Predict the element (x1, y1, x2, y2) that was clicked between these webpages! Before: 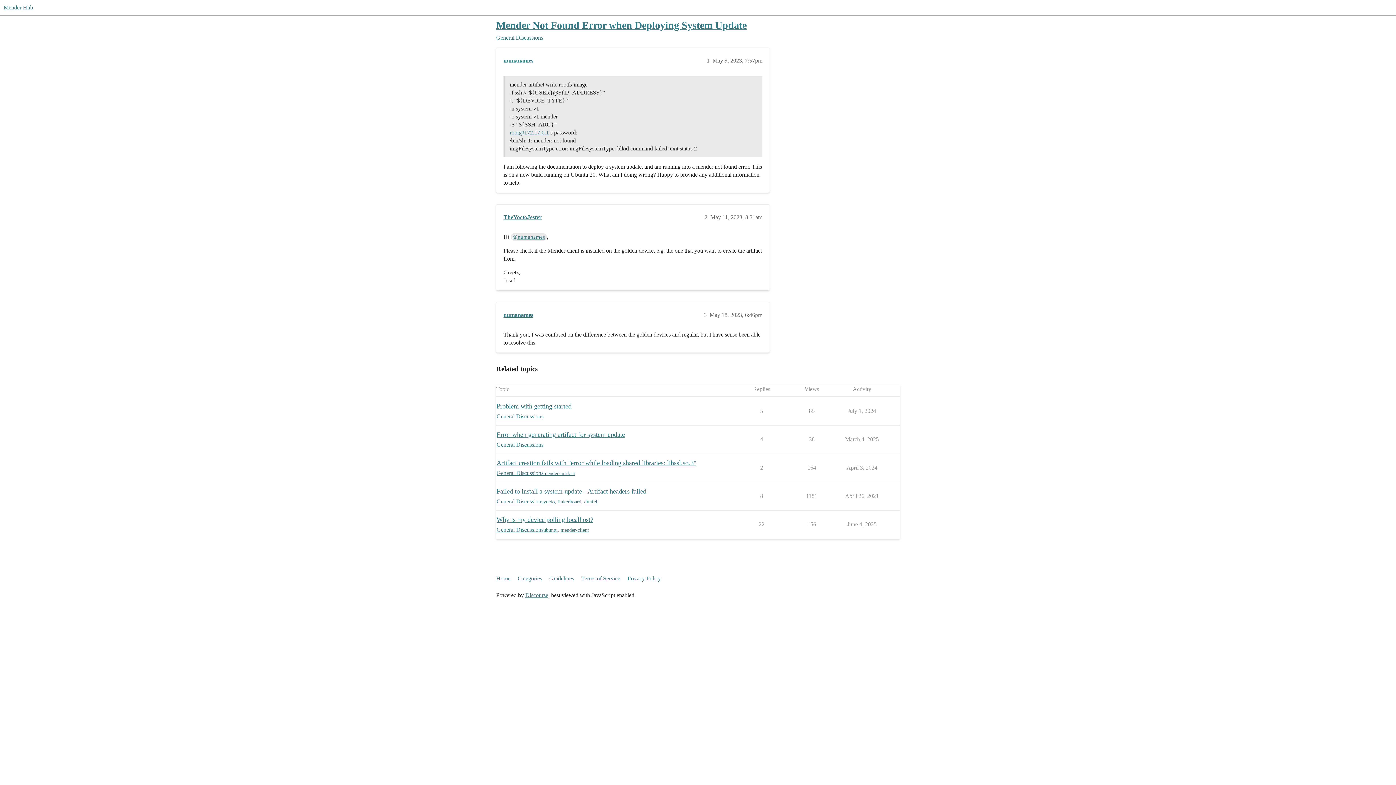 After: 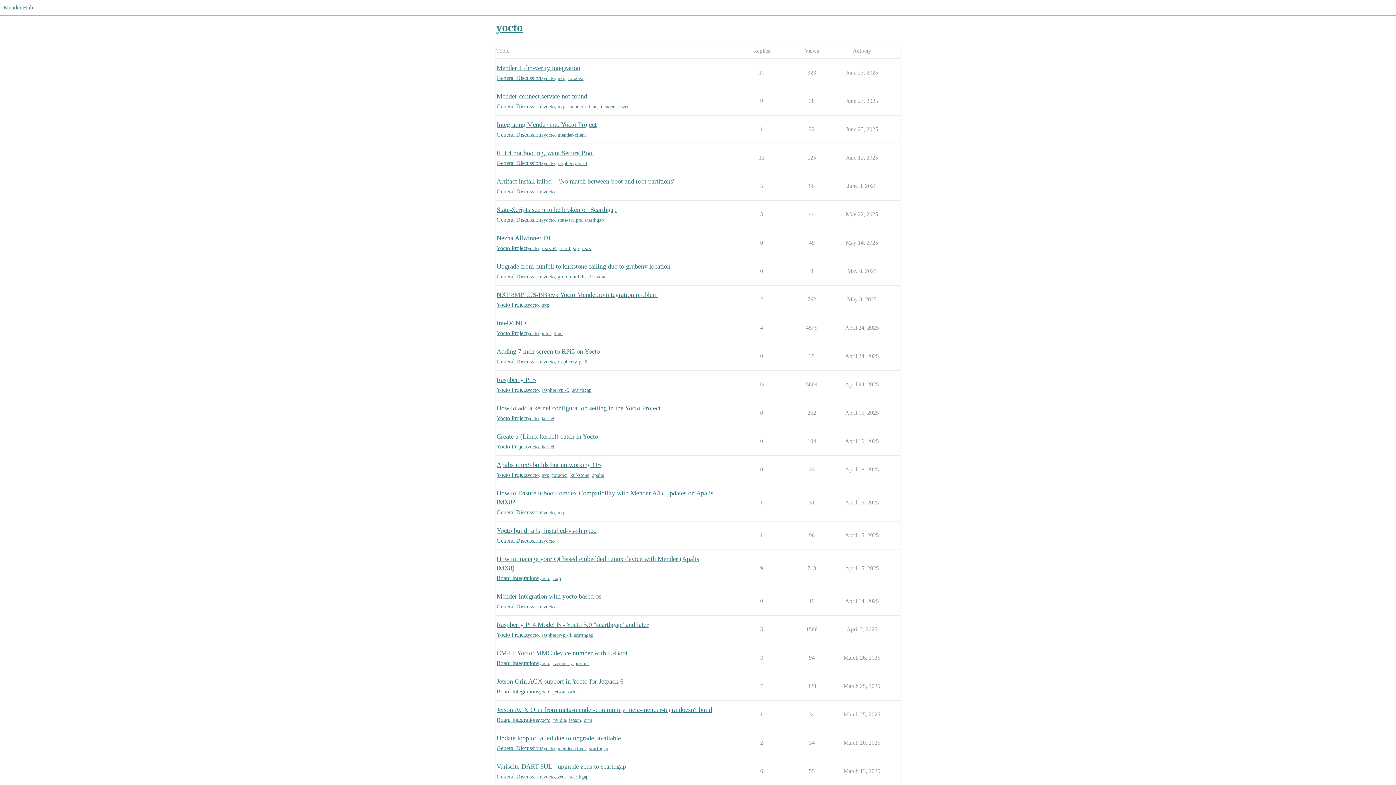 Action: label: yocto bbox: (543, 498, 554, 505)